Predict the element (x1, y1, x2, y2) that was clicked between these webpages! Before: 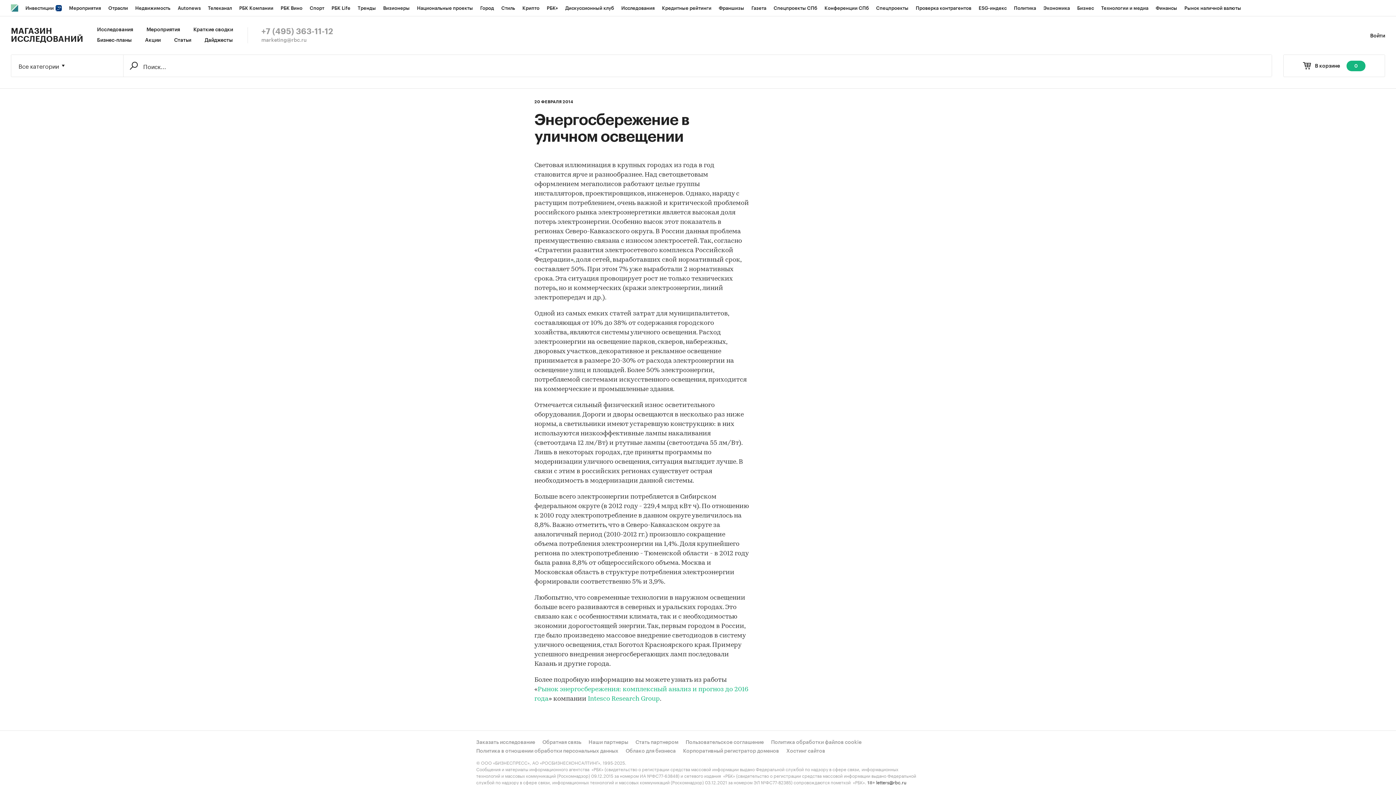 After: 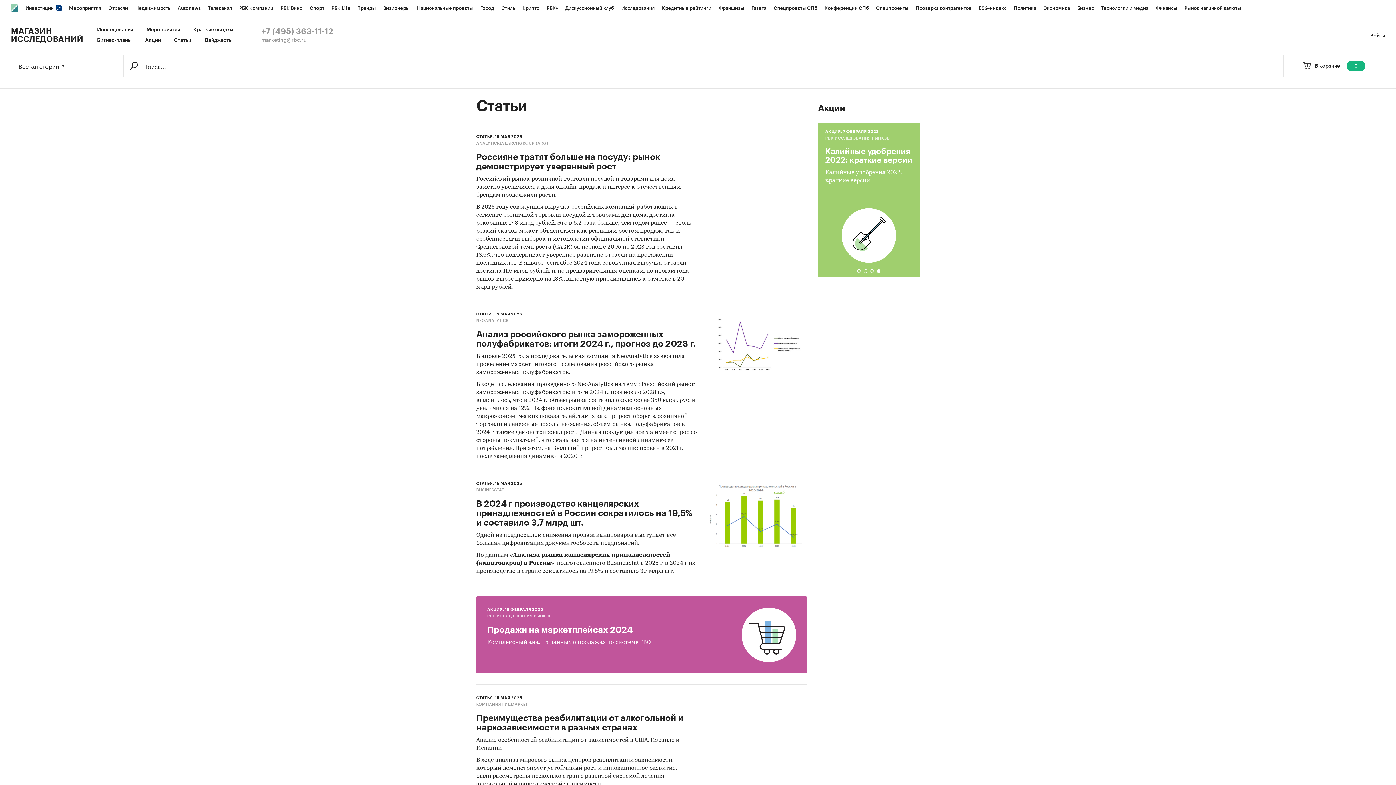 Action: label: Статьи bbox: (174, 37, 191, 43)